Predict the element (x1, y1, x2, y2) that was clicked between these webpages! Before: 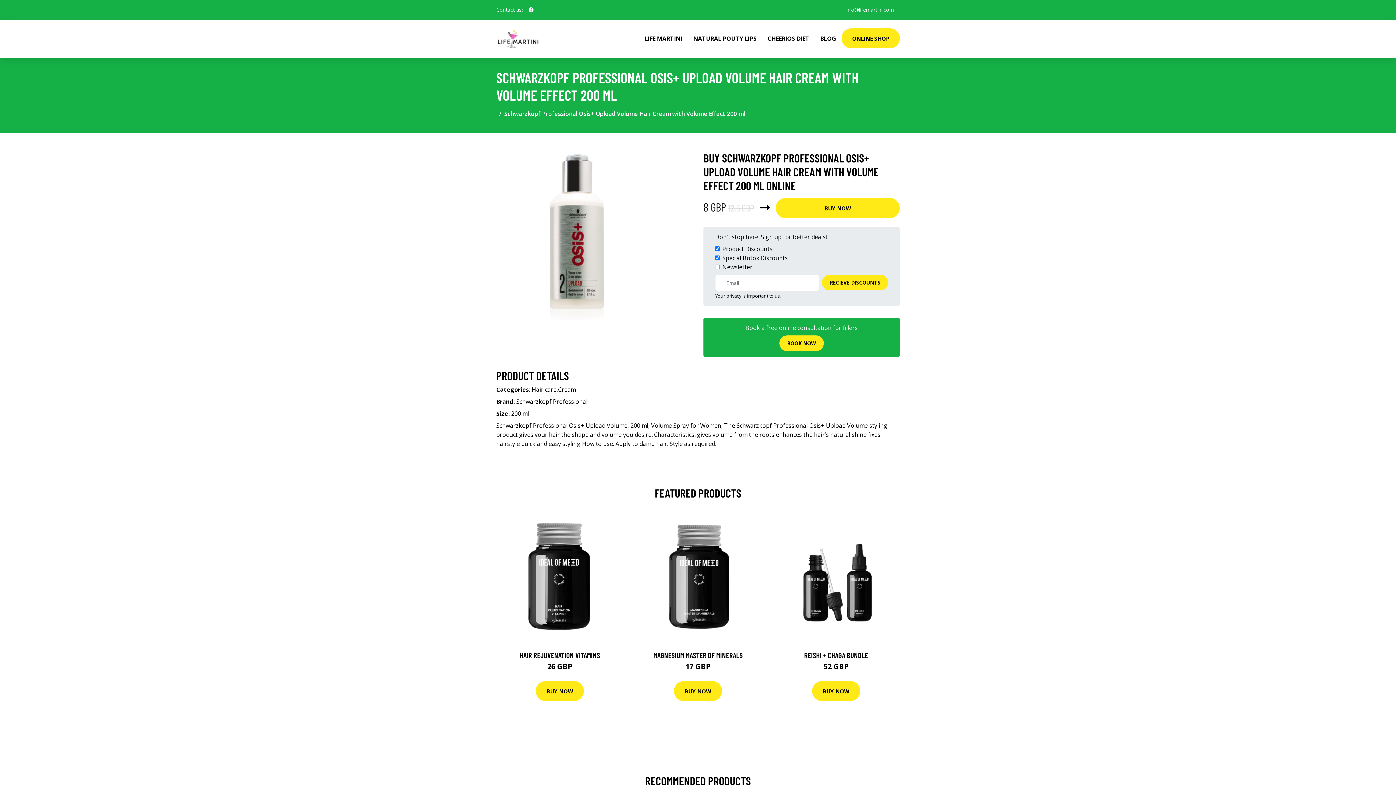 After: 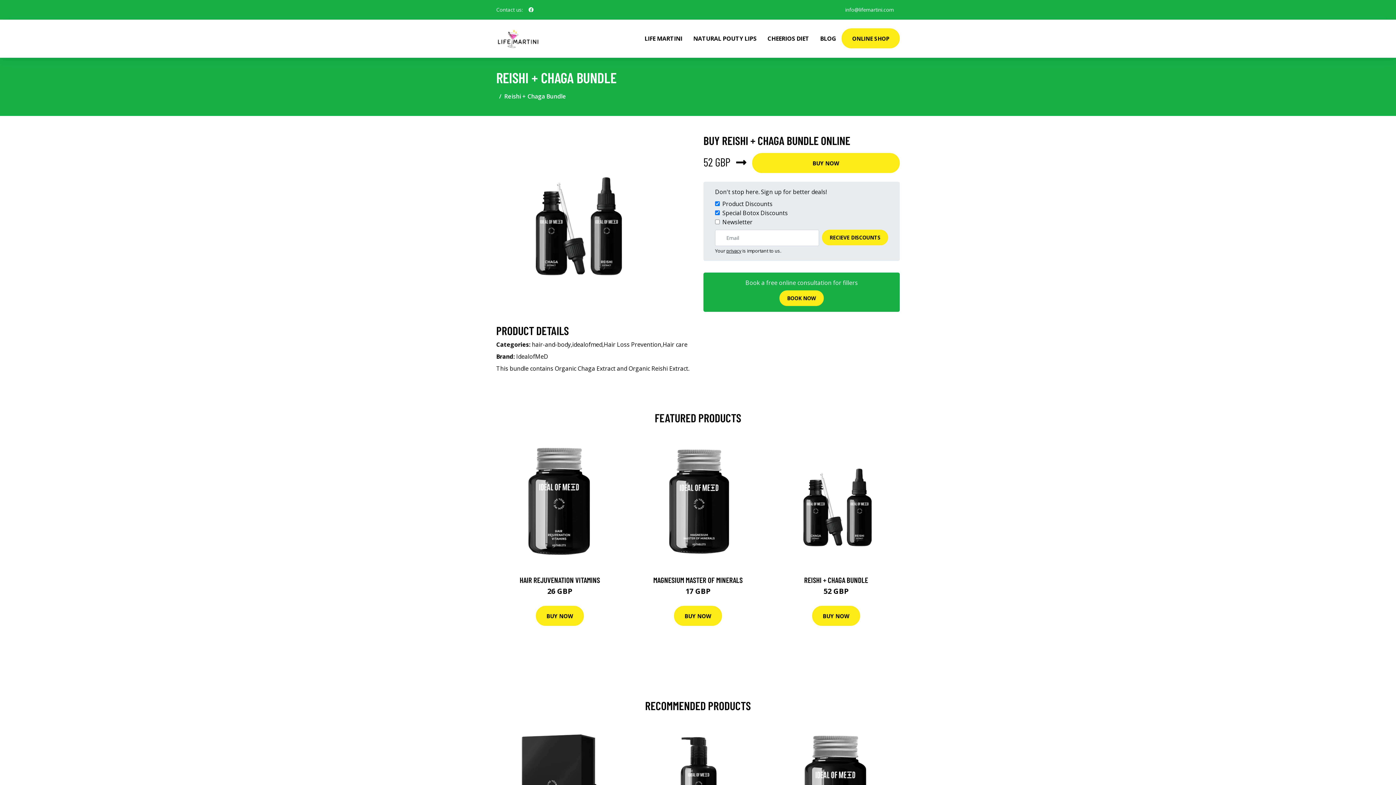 Action: bbox: (770, 511, 902, 644)